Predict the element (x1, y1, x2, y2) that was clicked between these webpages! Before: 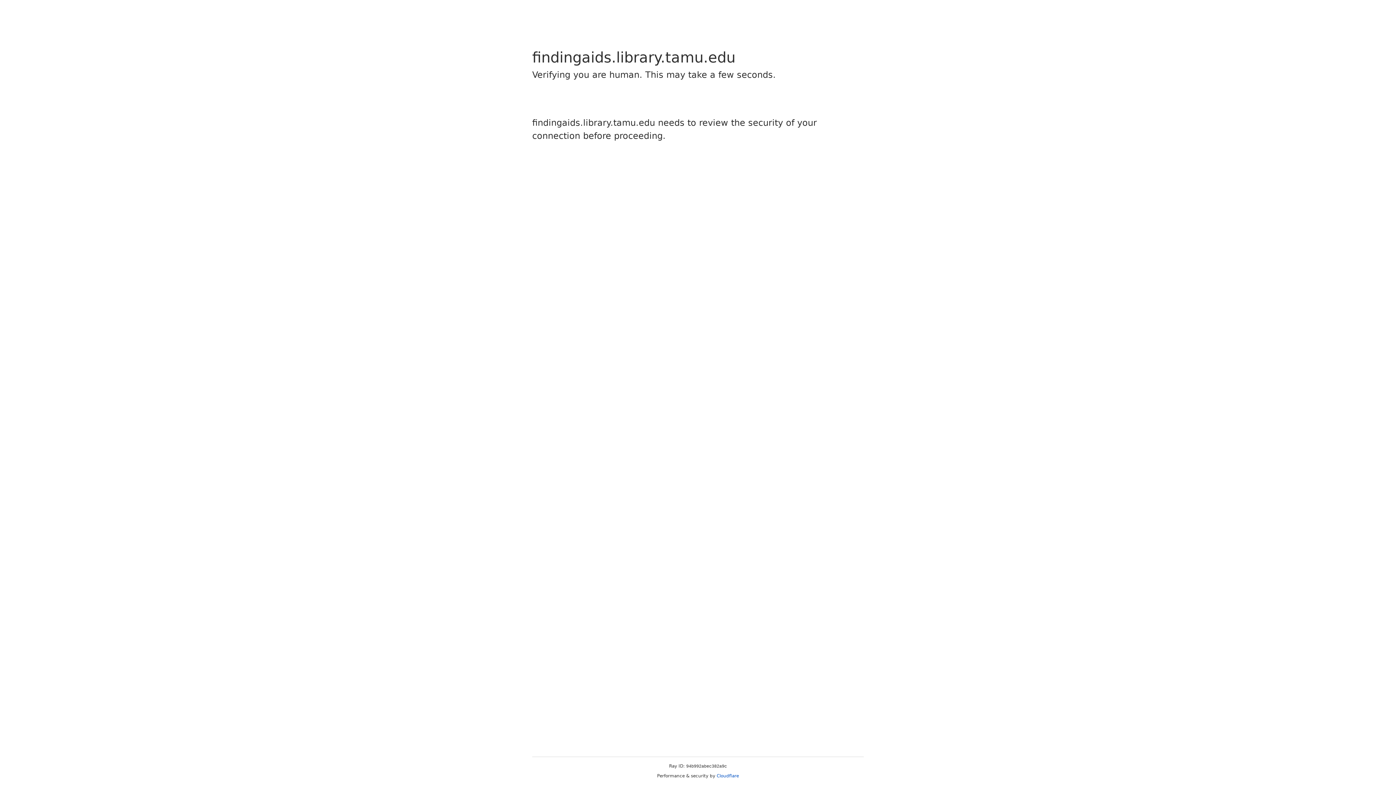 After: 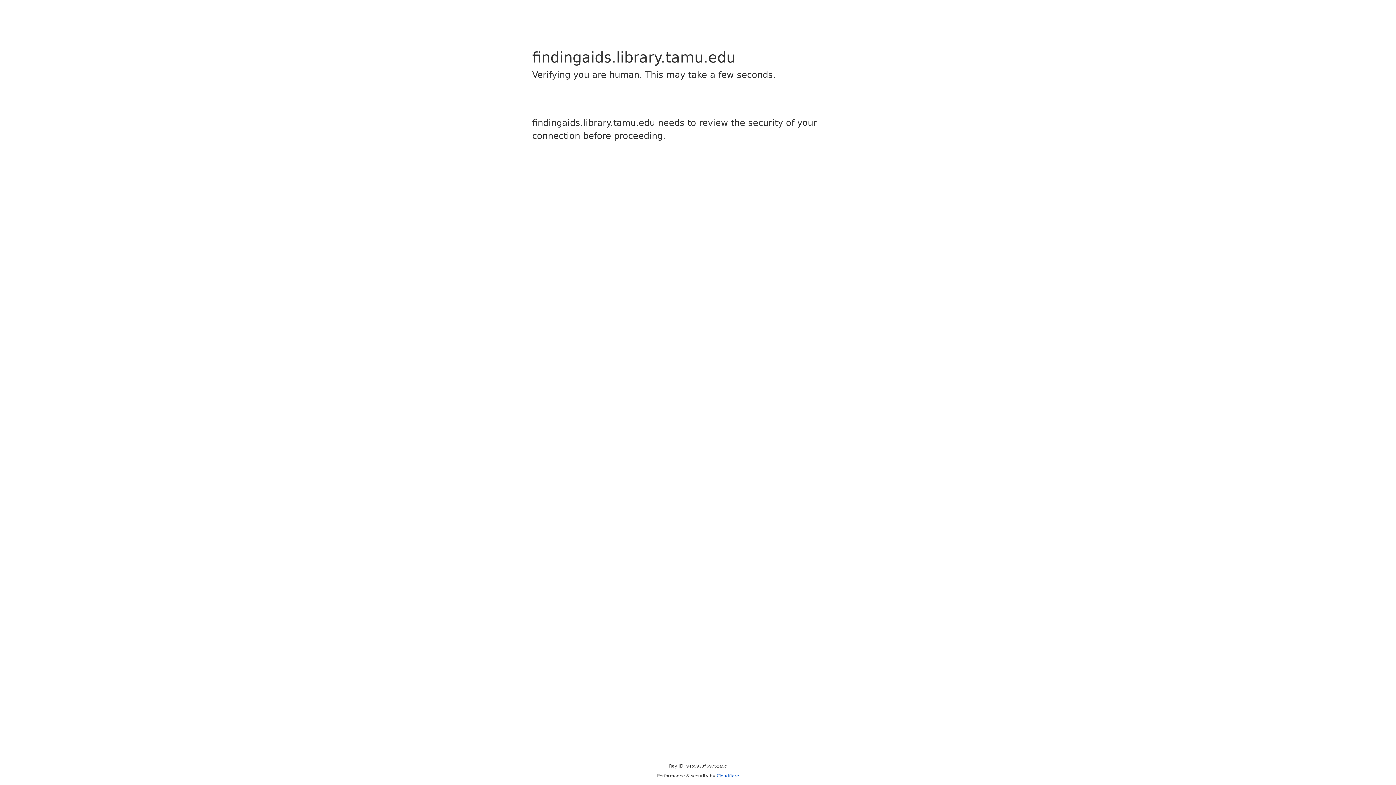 Action: label: Cloudflare bbox: (716, 773, 739, 778)